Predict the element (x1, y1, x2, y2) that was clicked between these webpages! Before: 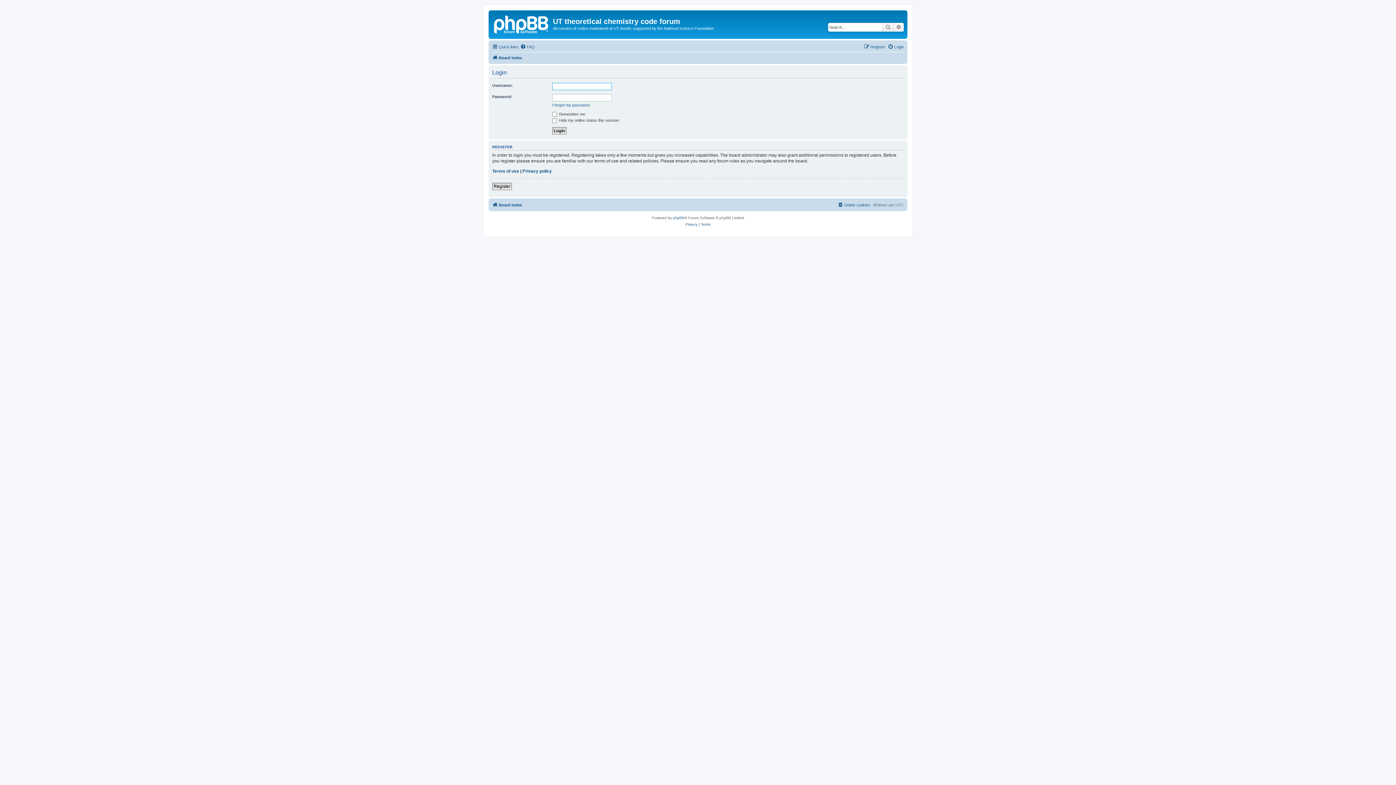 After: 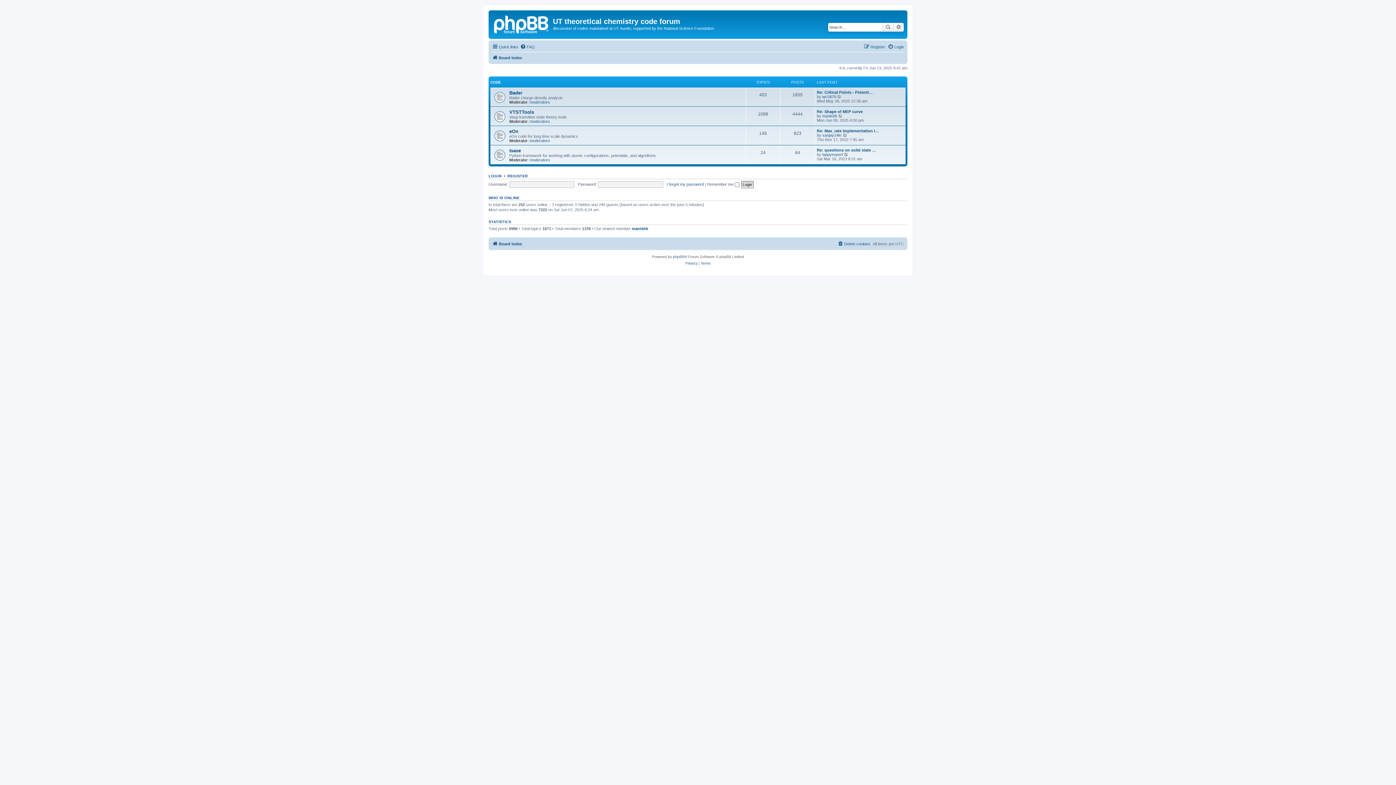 Action: bbox: (490, 12, 553, 35)